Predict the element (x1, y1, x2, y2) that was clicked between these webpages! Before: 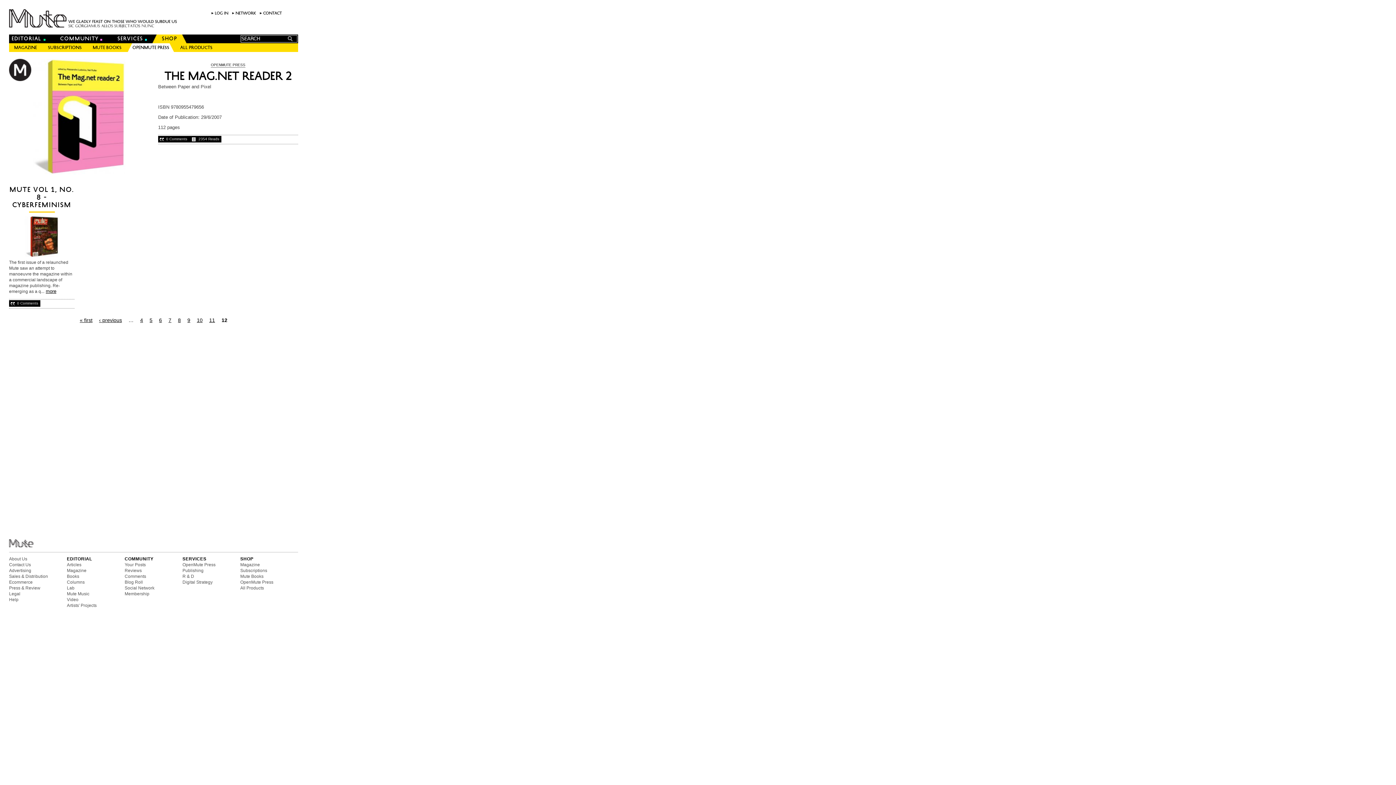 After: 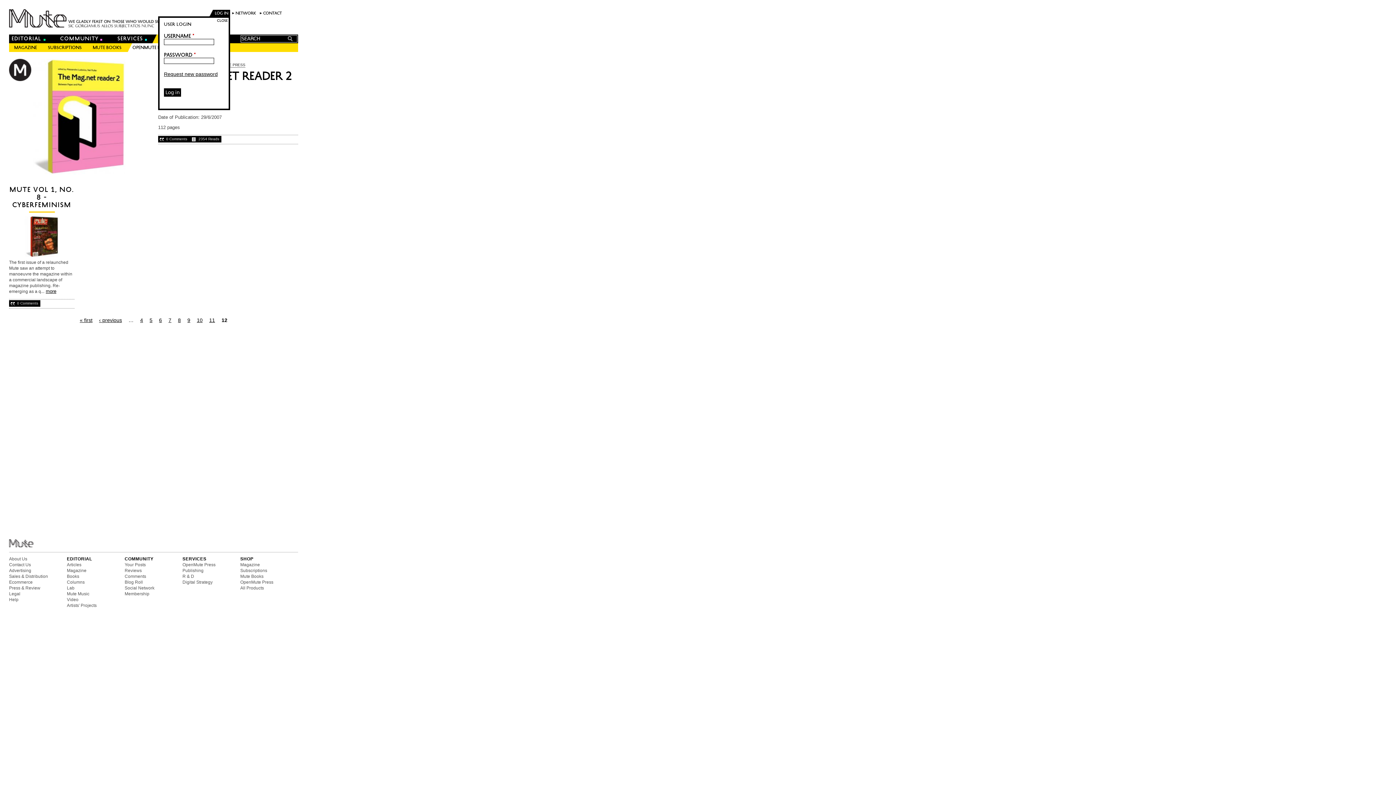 Action: label: LOG IN bbox: (209, 9, 230, 16)